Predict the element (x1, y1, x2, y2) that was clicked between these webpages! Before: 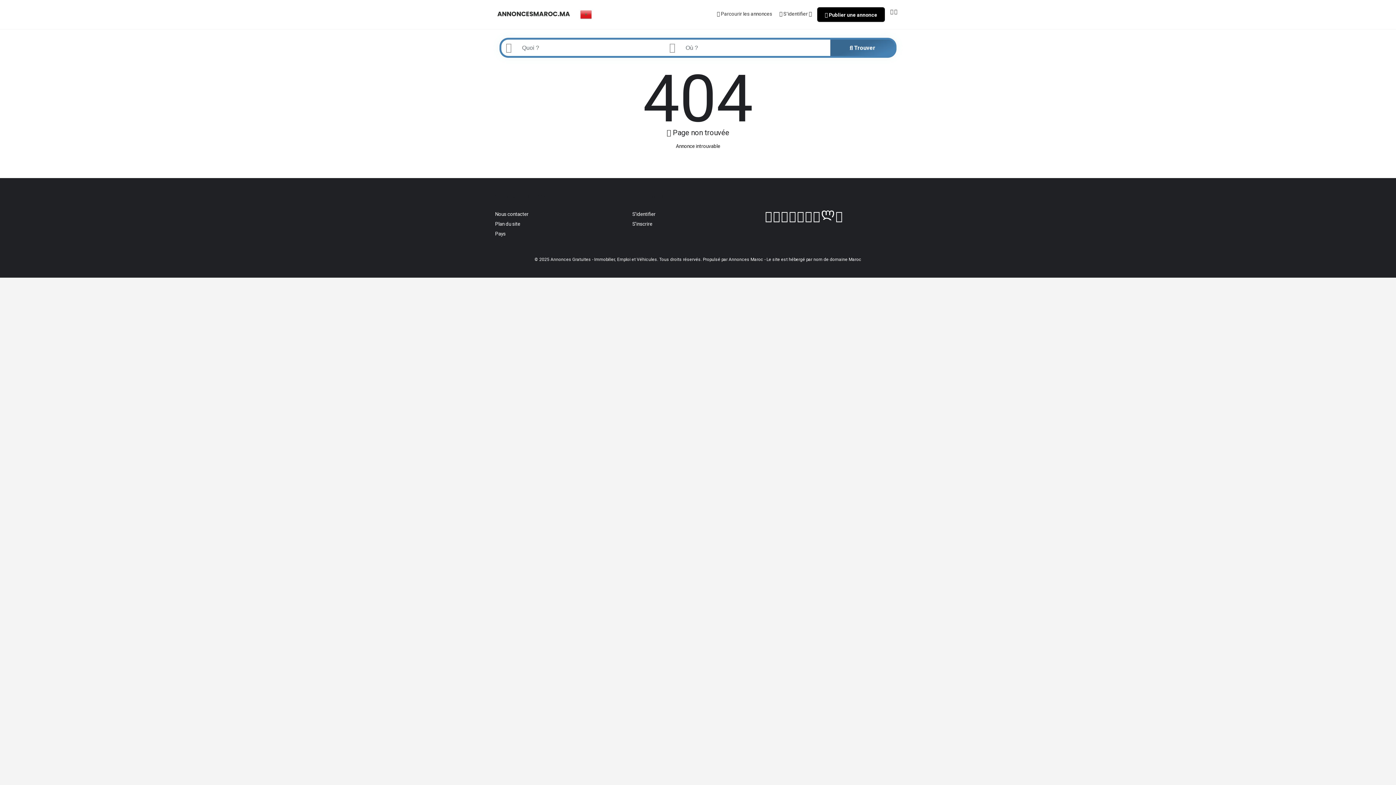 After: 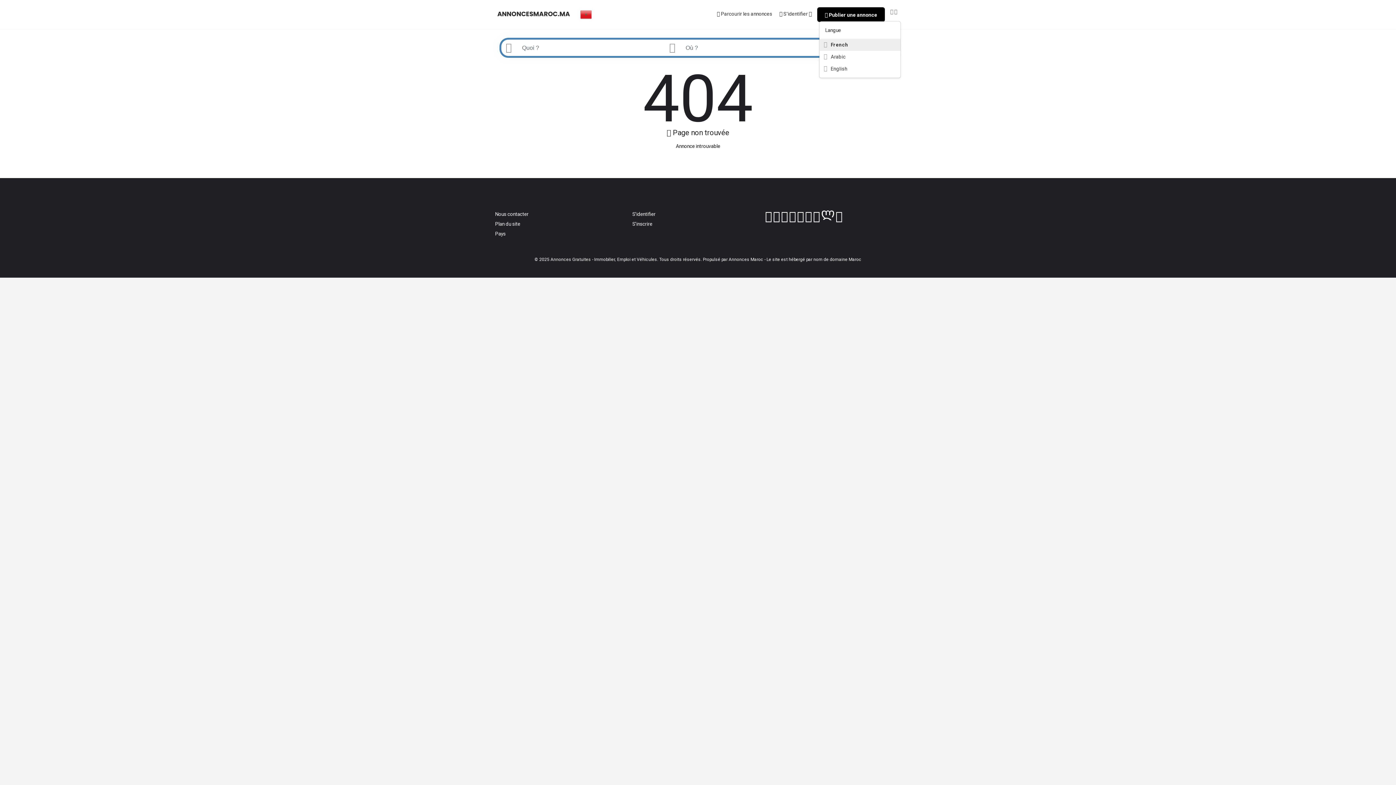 Action: bbox: (886, 7, 901, 21) label:  